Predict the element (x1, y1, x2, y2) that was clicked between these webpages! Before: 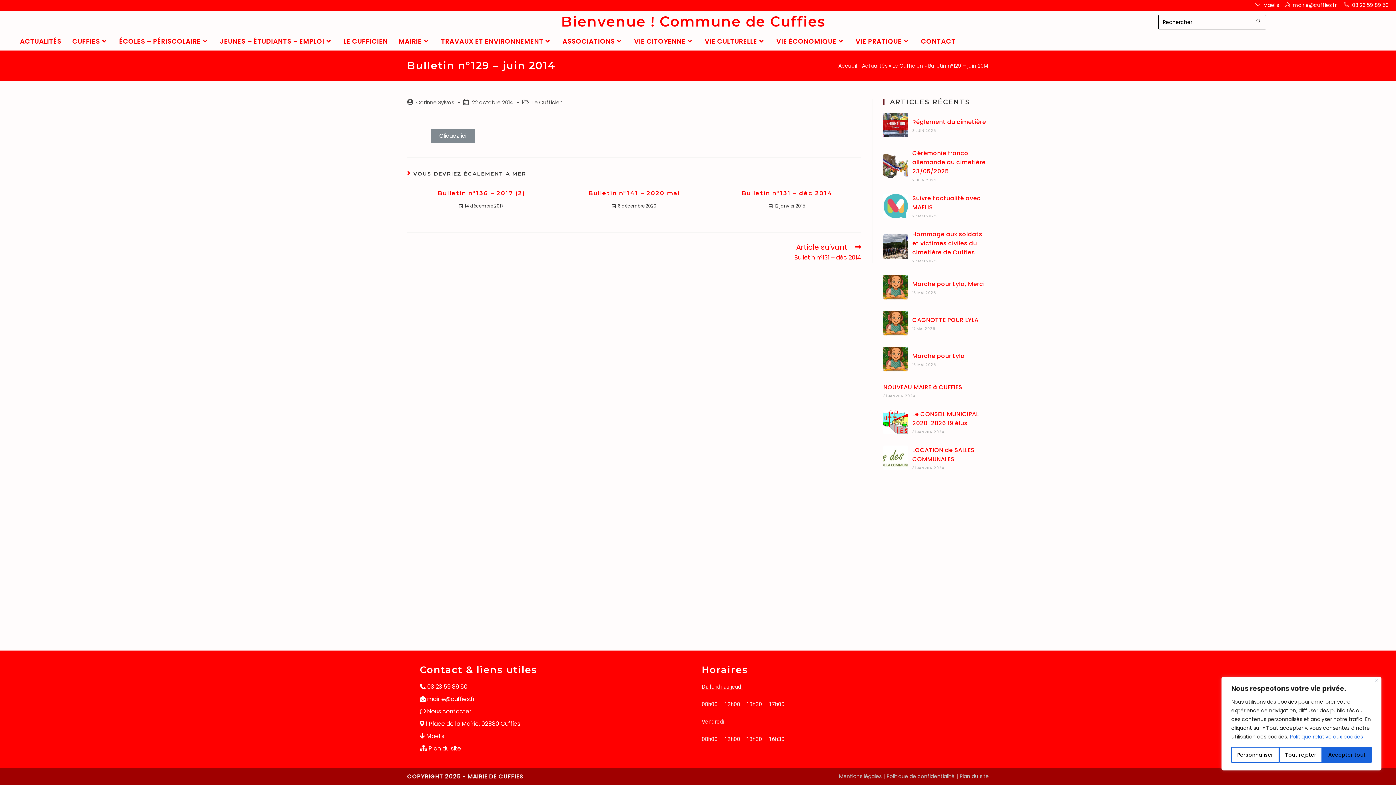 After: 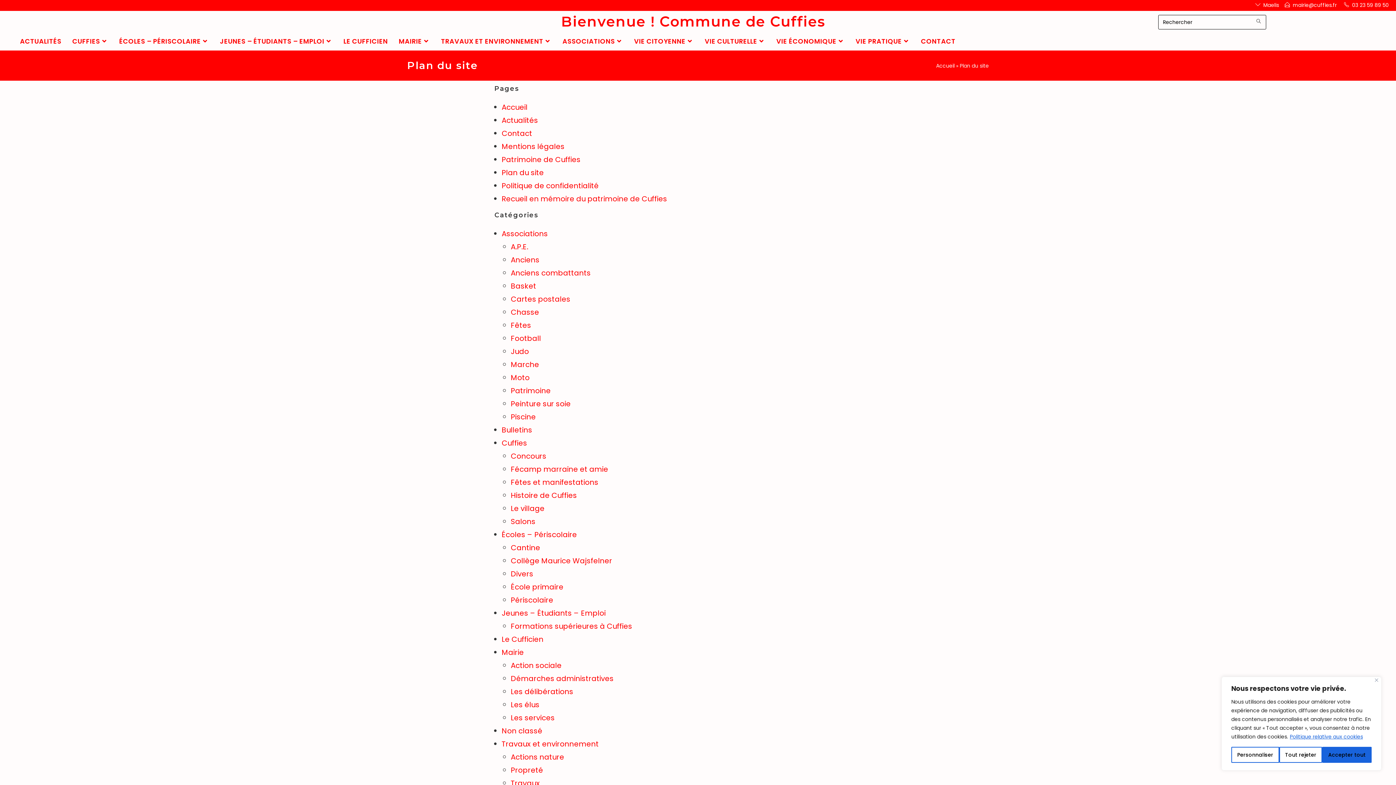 Action: label:  Plan du site bbox: (420, 744, 461, 753)